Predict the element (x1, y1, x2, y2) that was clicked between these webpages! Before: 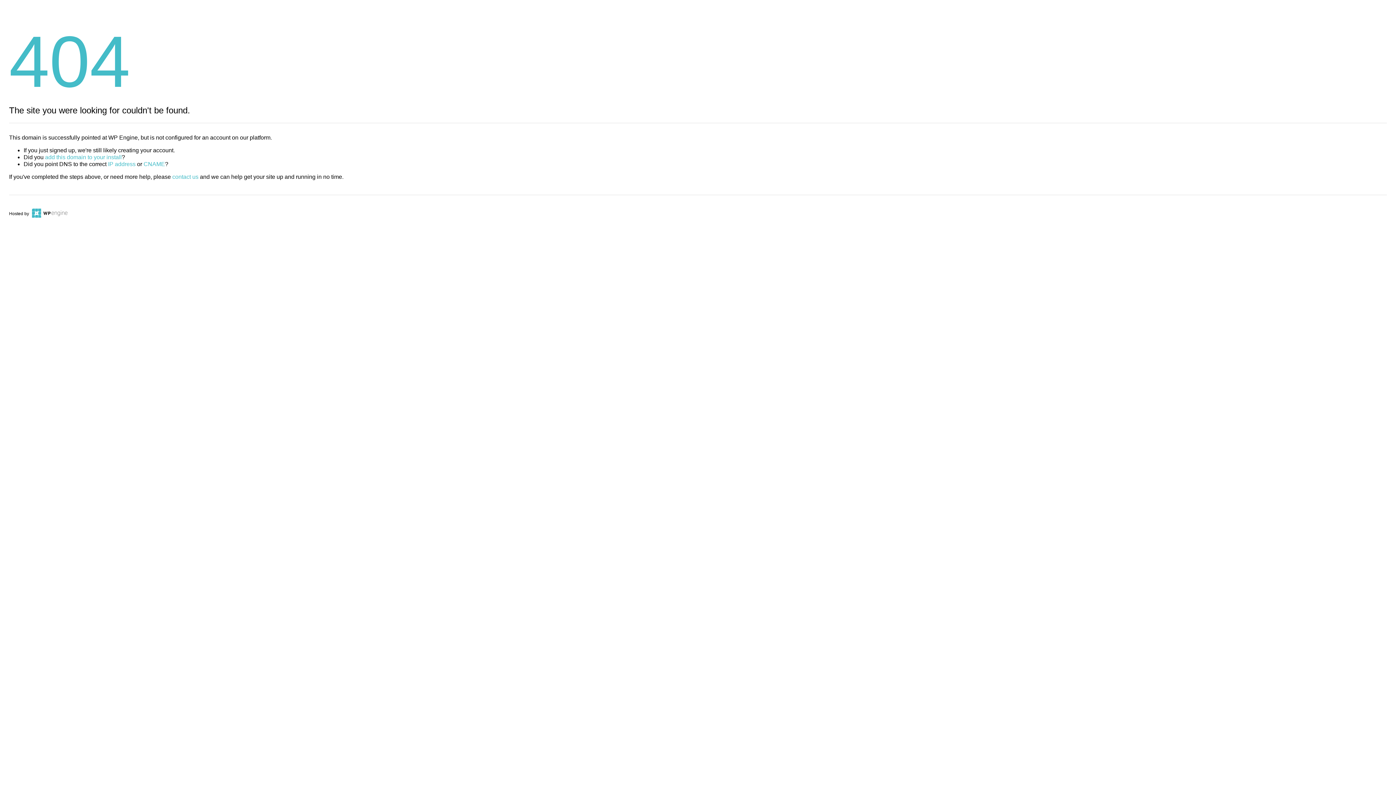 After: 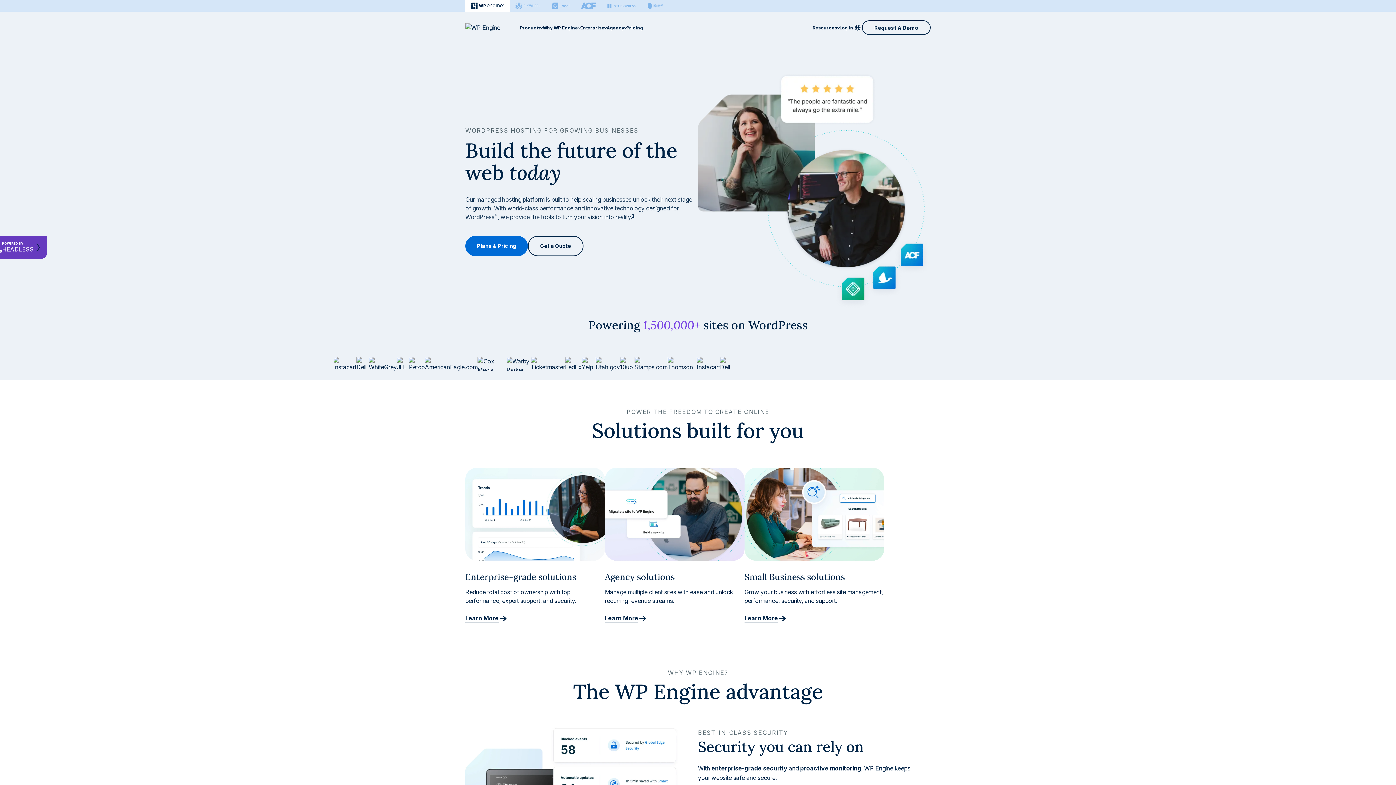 Action: bbox: (30, 211, 67, 216)